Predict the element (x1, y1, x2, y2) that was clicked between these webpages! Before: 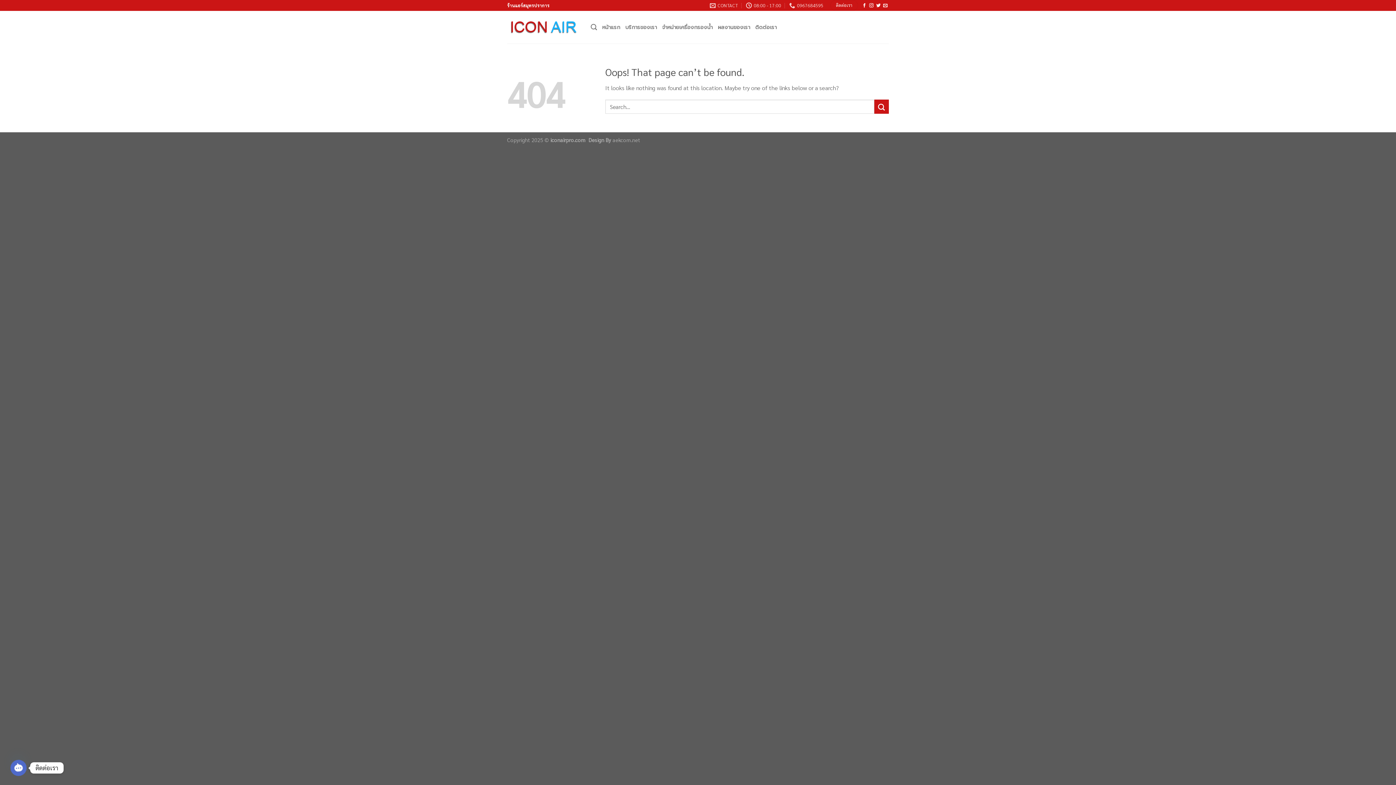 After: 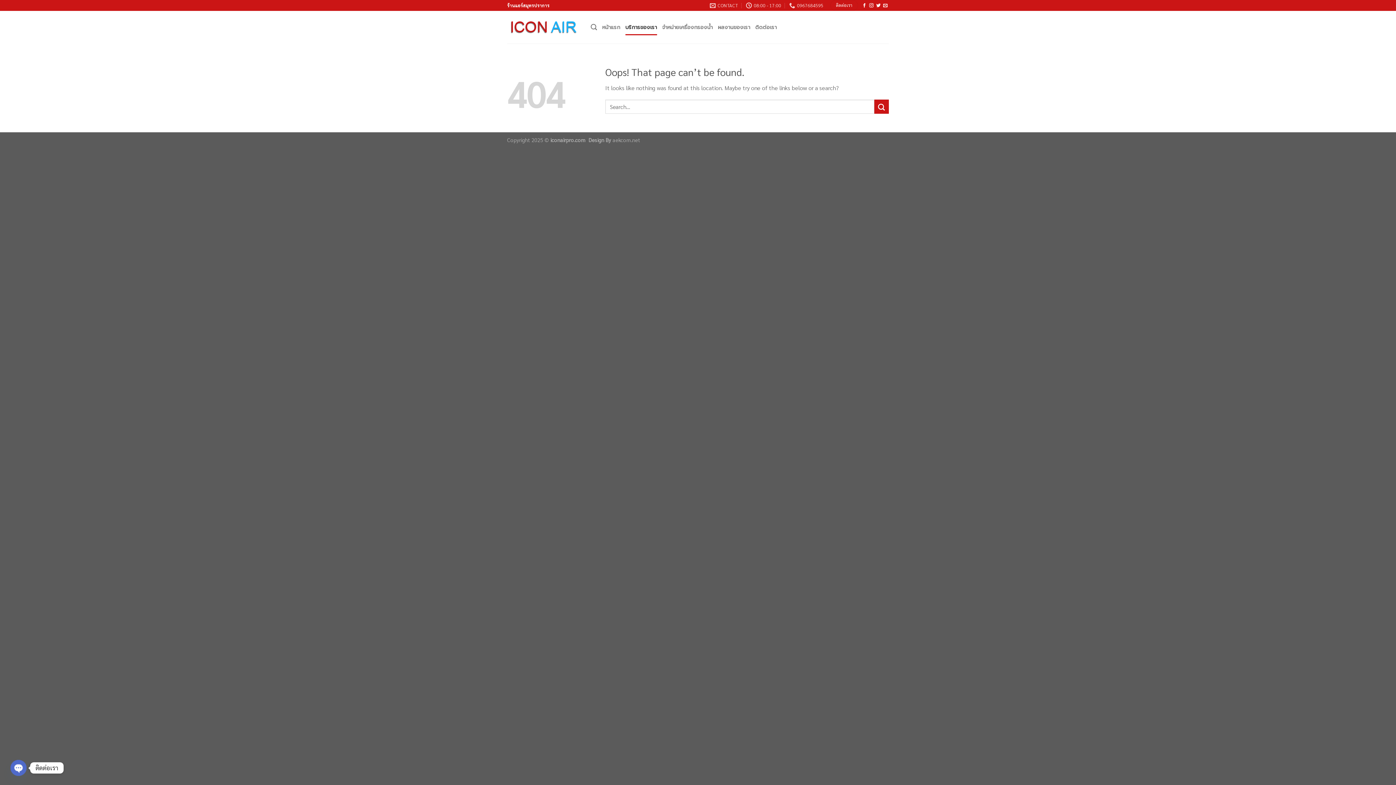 Action: bbox: (625, 19, 657, 35) label: บริการของเรา